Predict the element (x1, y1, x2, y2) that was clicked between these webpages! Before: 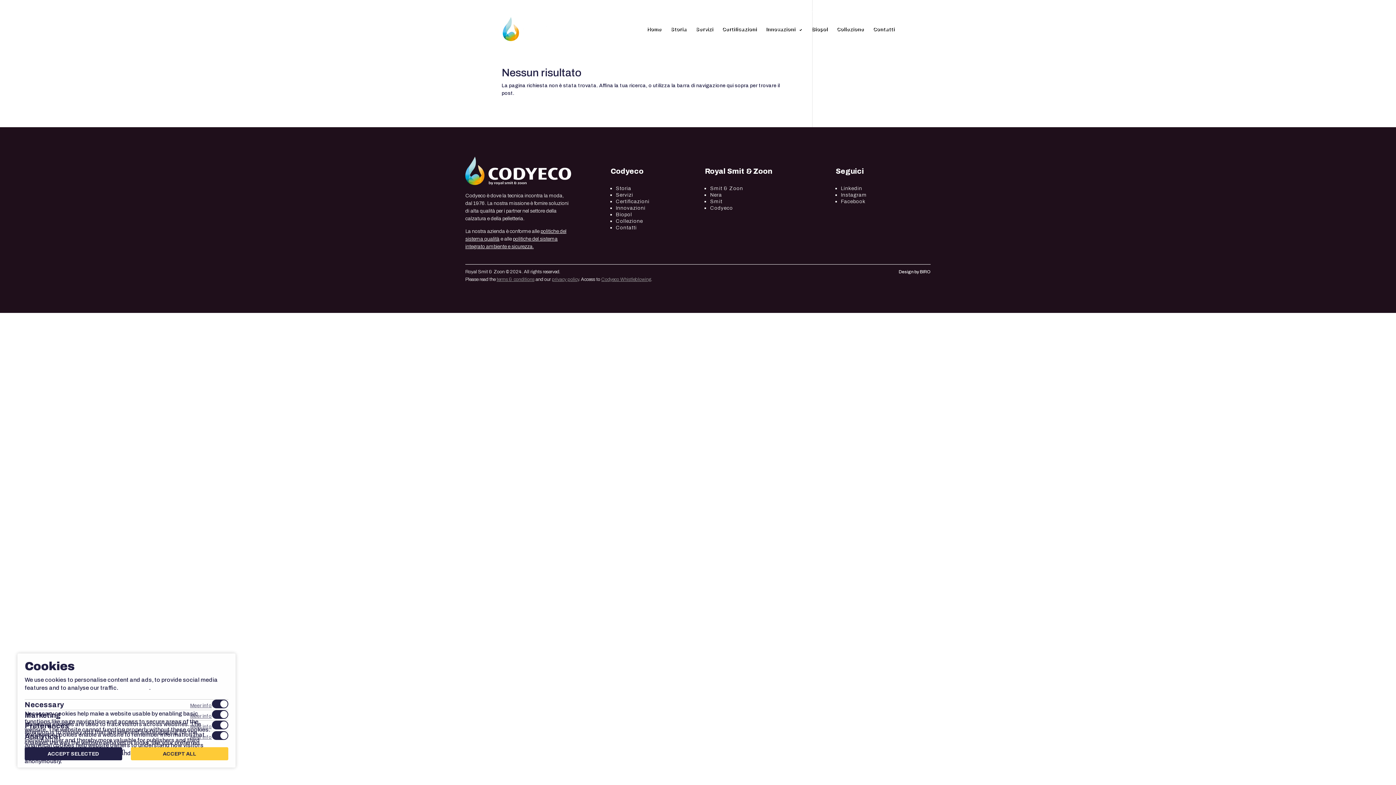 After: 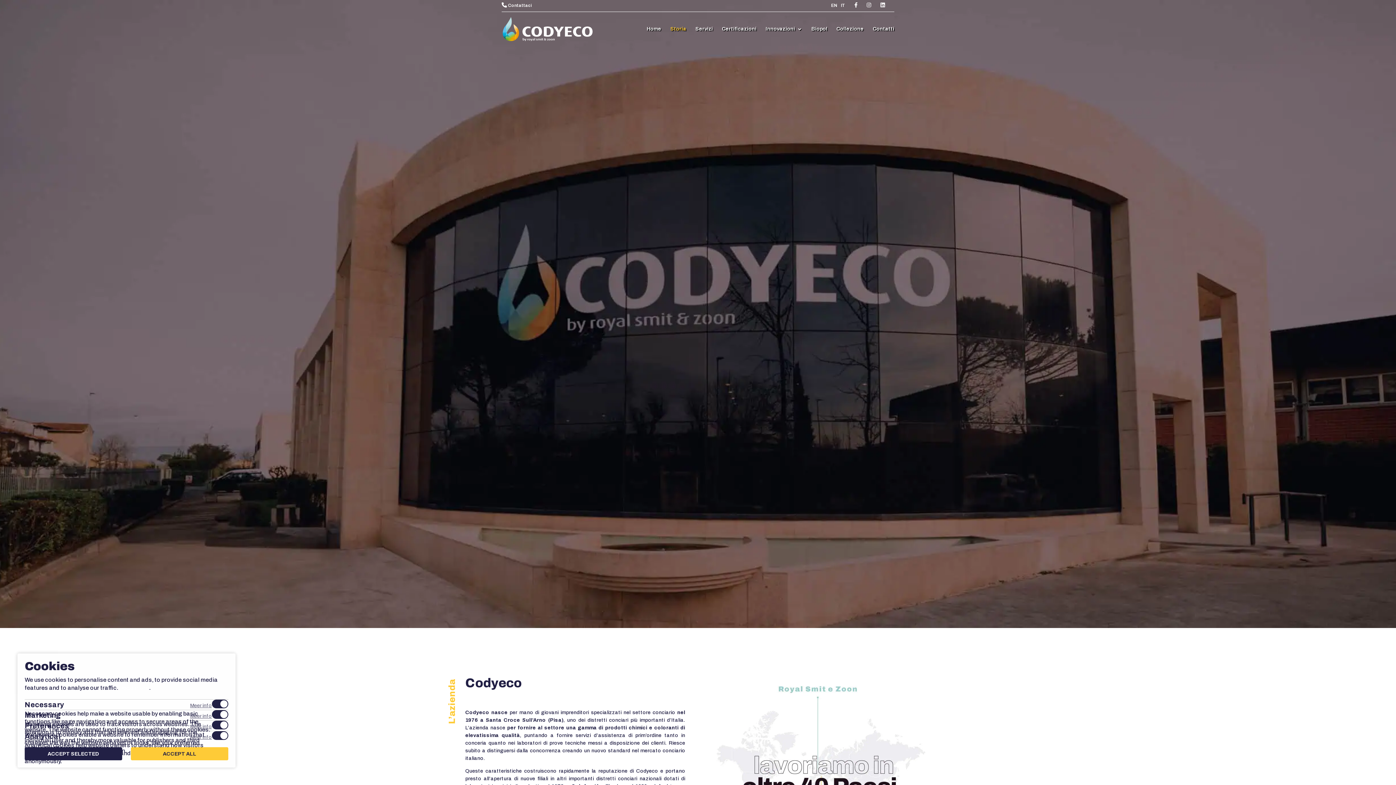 Action: label: Storia bbox: (670, 26, 686, 46)